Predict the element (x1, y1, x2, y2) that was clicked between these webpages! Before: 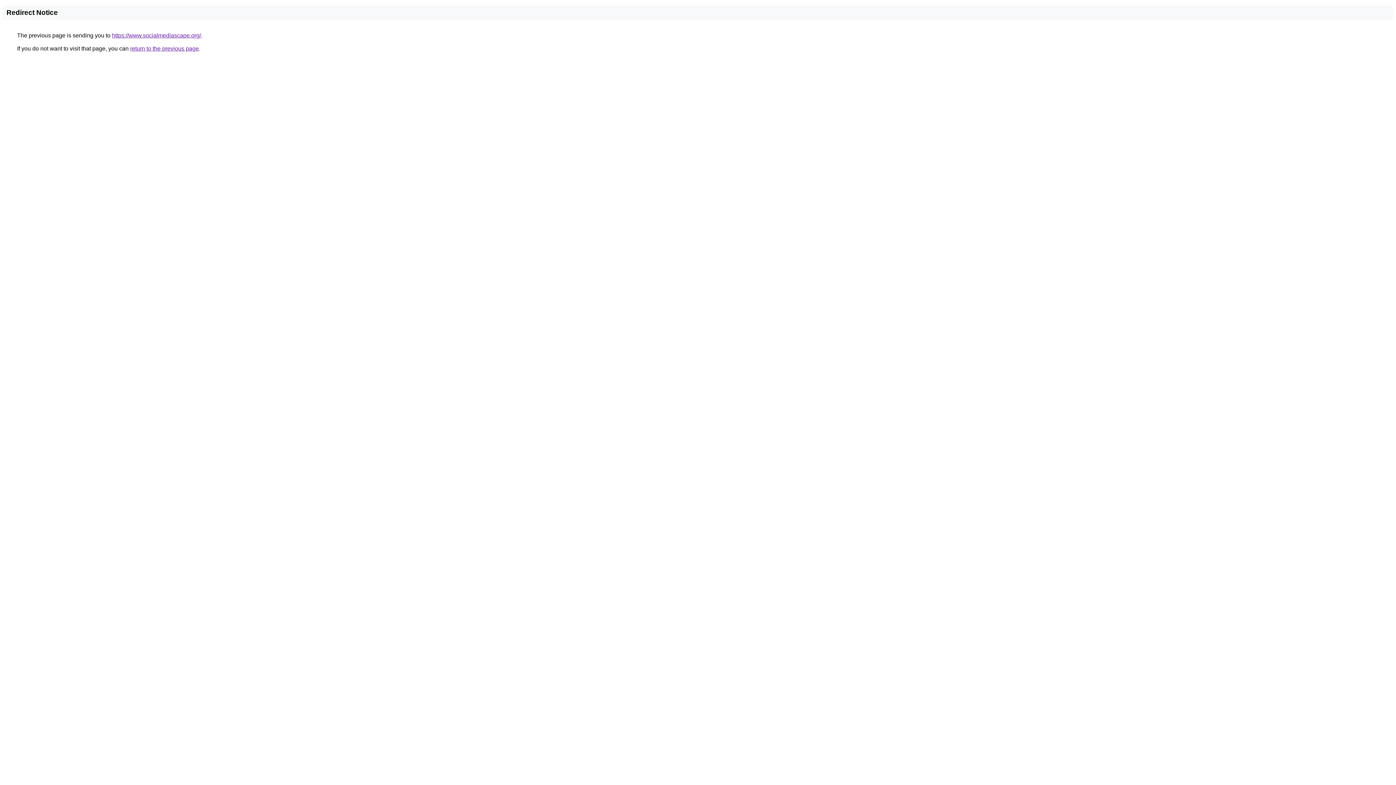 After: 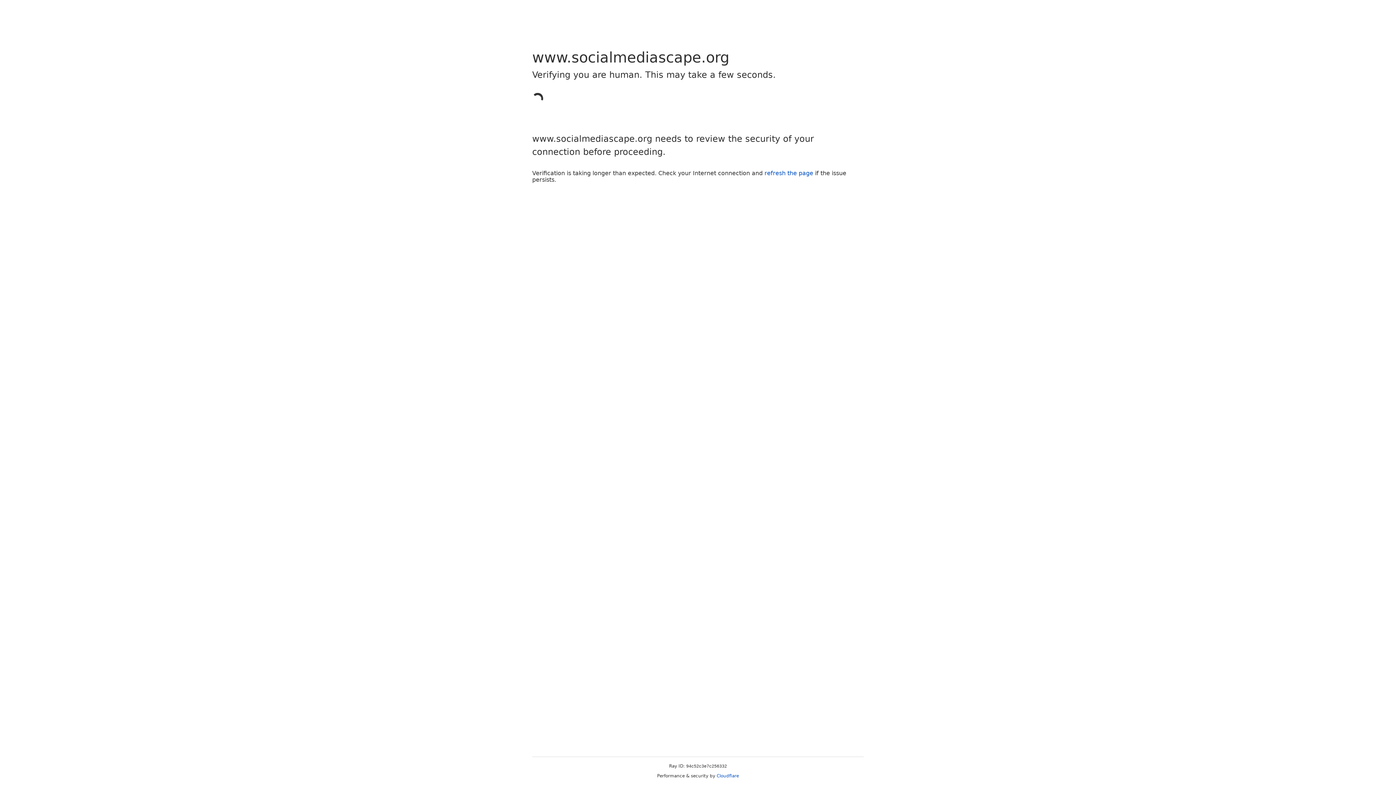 Action: bbox: (112, 32, 201, 38) label: https://www.socialmediascape.org/